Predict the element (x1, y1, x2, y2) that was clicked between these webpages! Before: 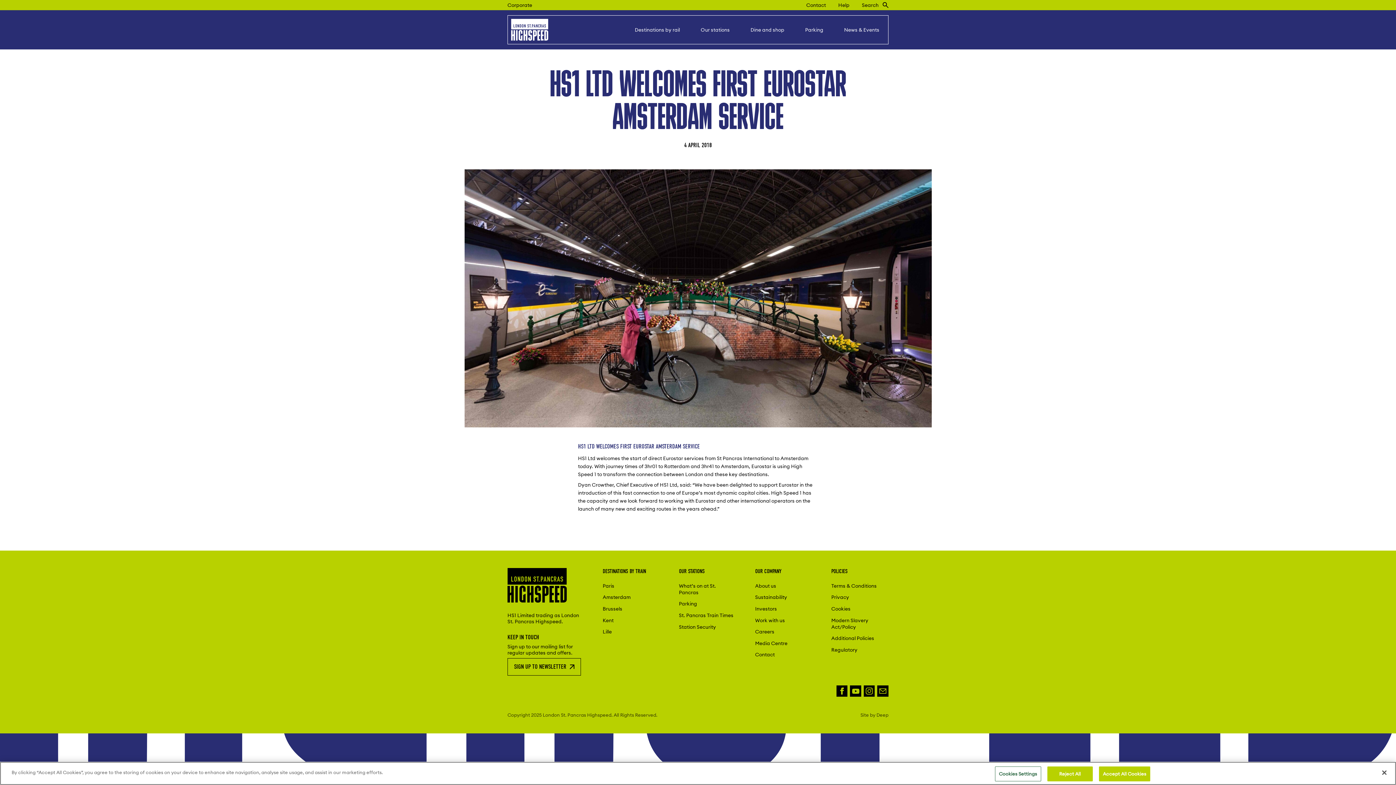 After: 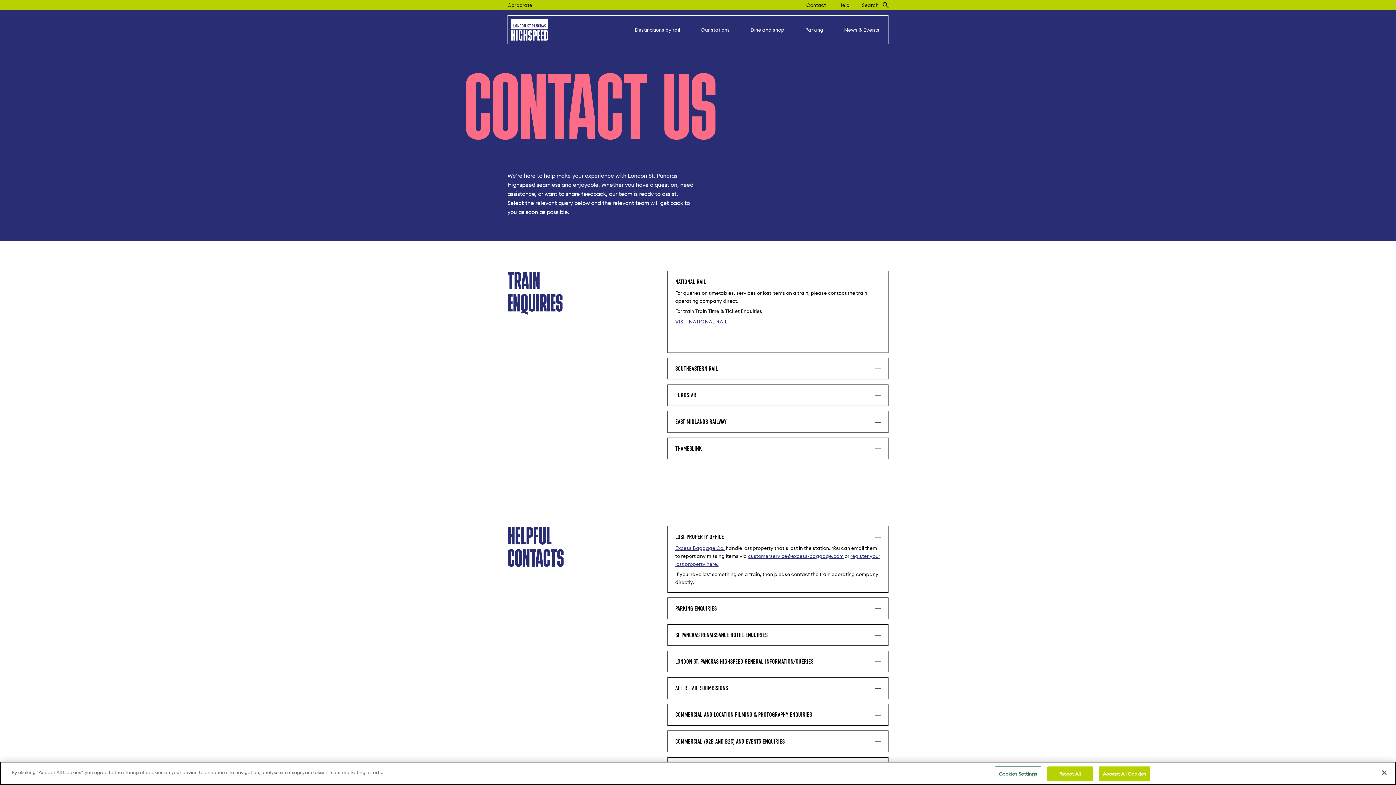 Action: bbox: (755, 651, 812, 658) label: Contact